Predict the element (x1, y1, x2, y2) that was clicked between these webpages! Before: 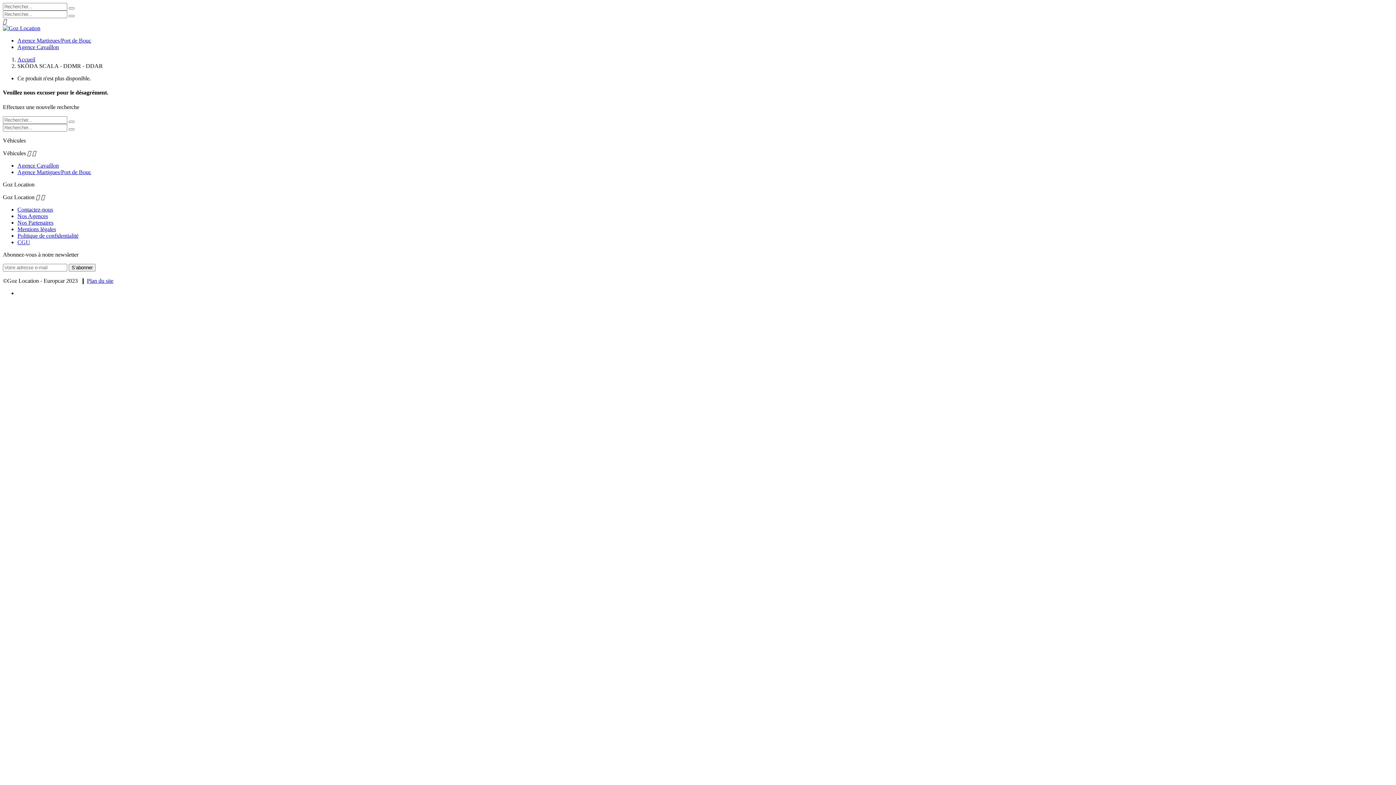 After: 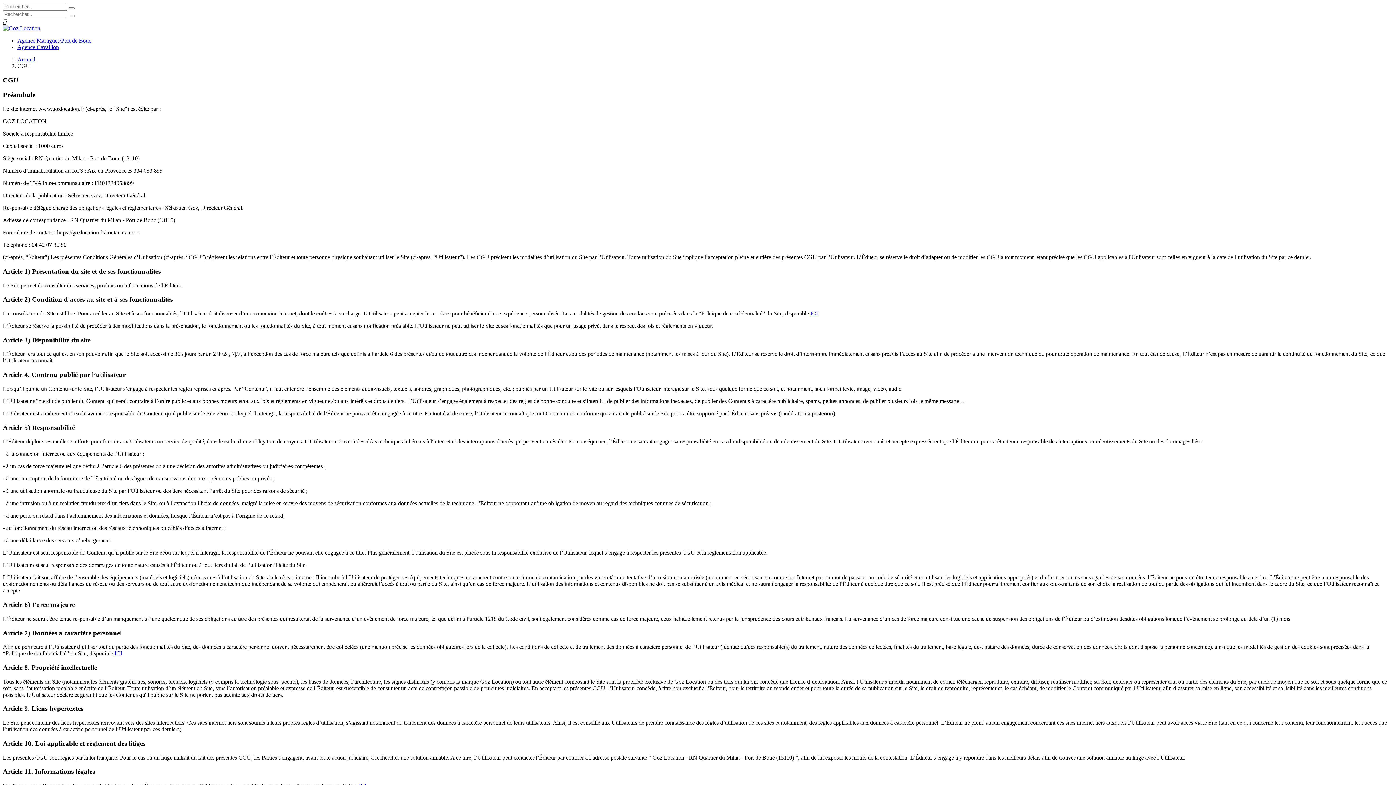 Action: bbox: (17, 239, 30, 245) label: CGU